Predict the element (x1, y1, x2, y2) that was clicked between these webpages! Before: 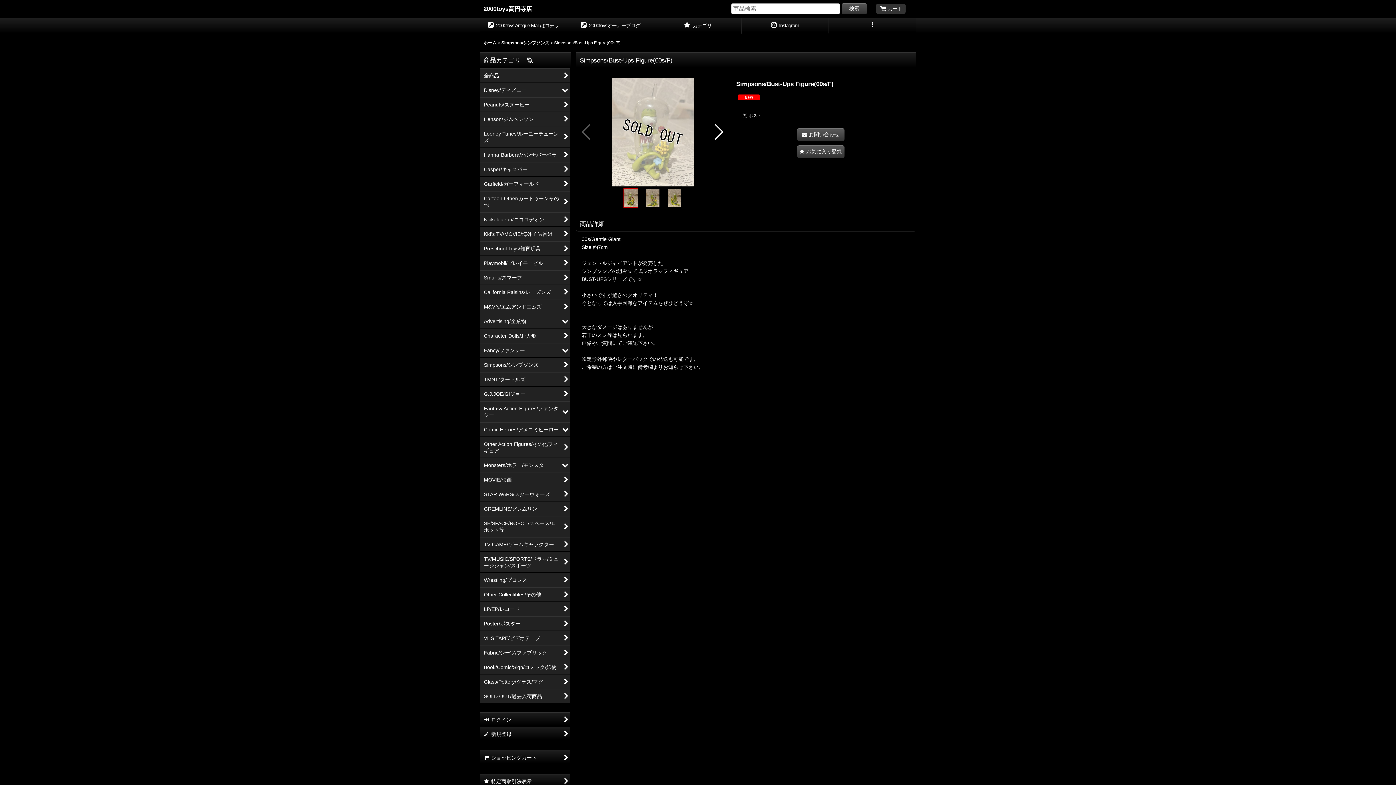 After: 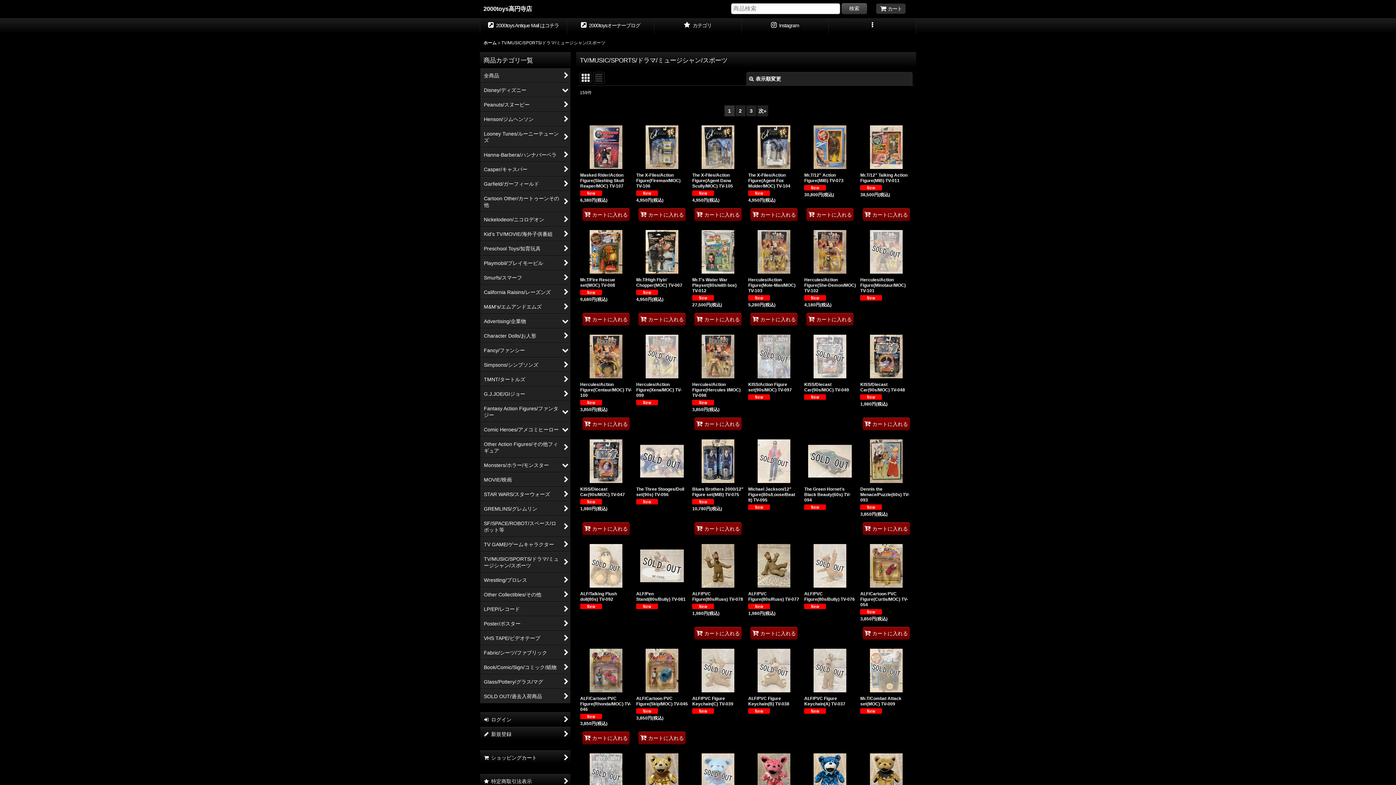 Action: label: TV/MUSIC/SPORTS/ドラマ/ミュージシャン/スポーツ bbox: (480, 552, 570, 572)